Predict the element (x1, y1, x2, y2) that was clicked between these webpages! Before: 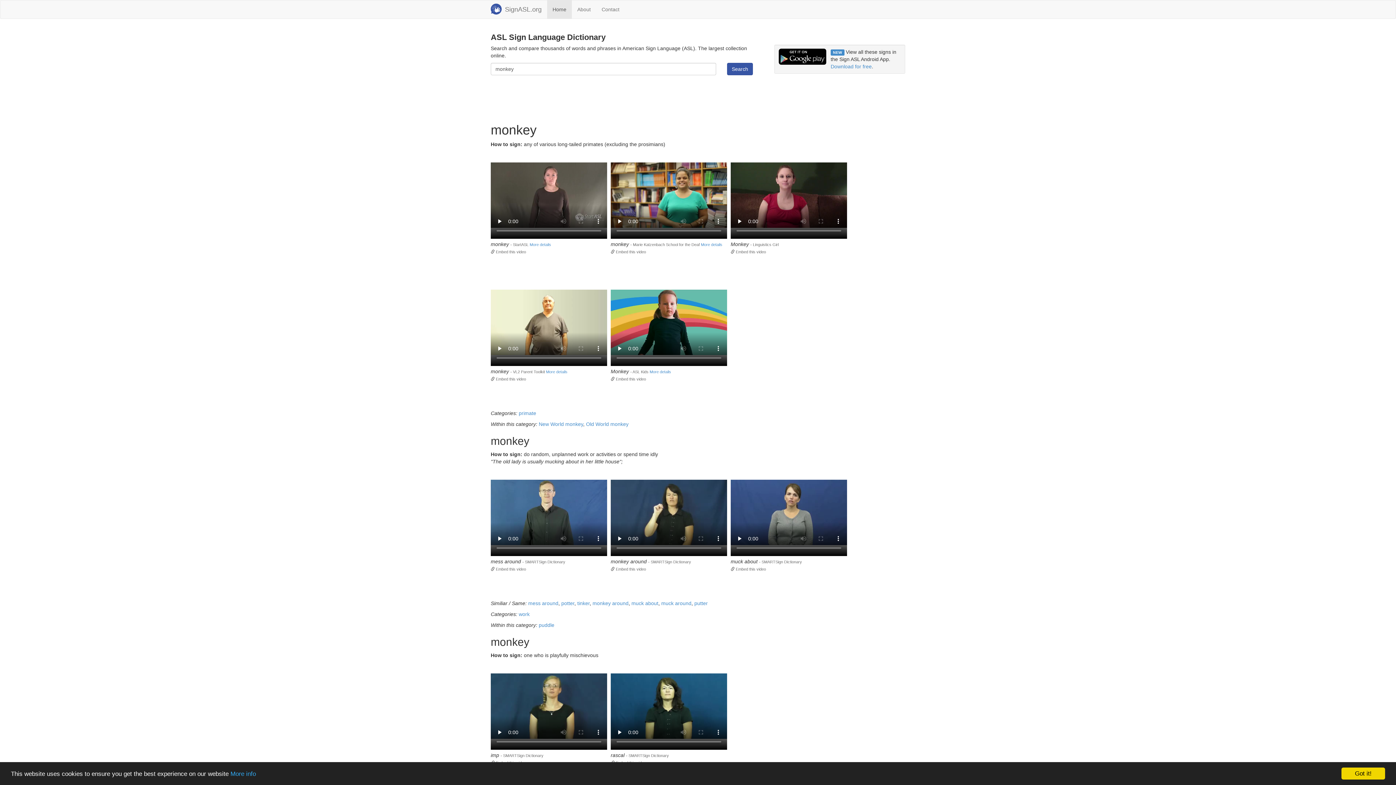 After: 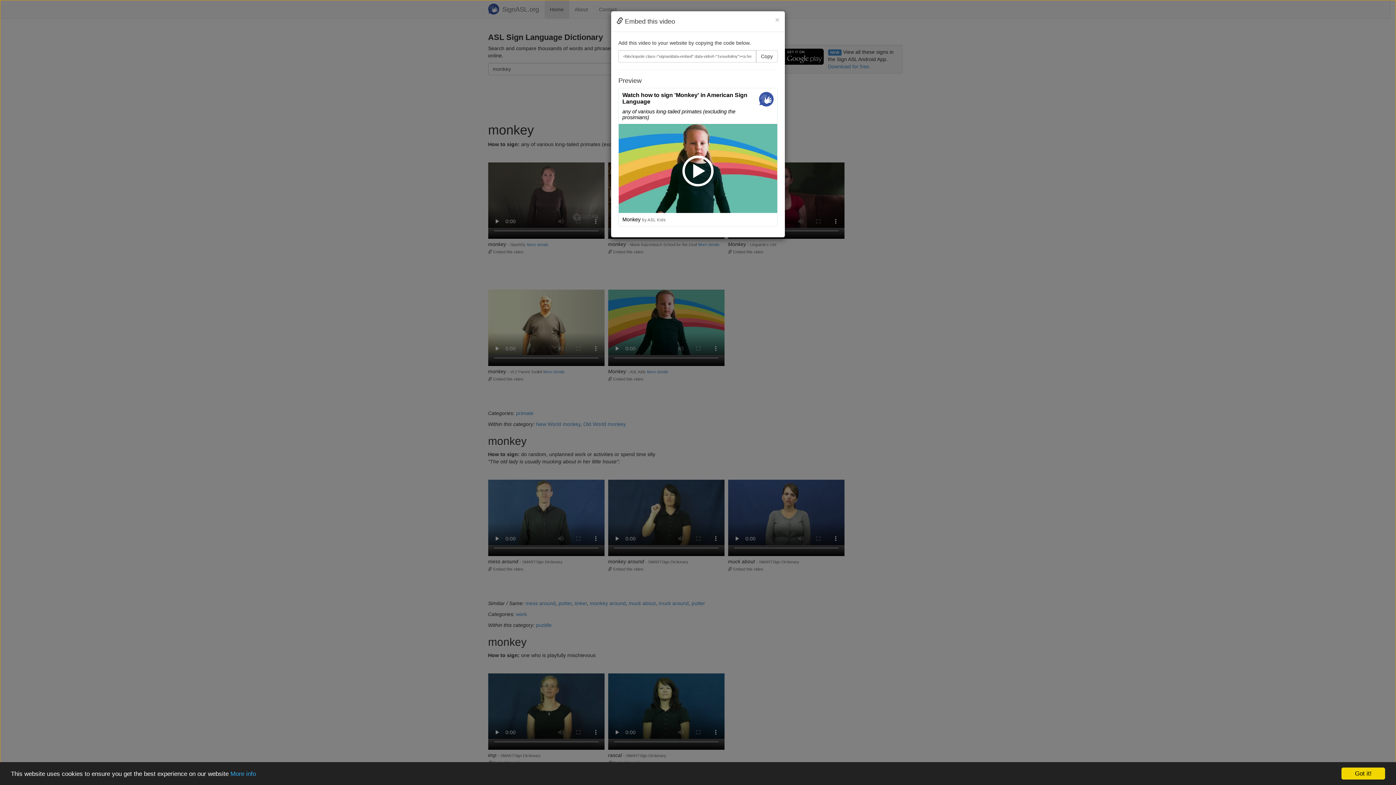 Action: label:  Embed this video bbox: (610, 376, 646, 381)